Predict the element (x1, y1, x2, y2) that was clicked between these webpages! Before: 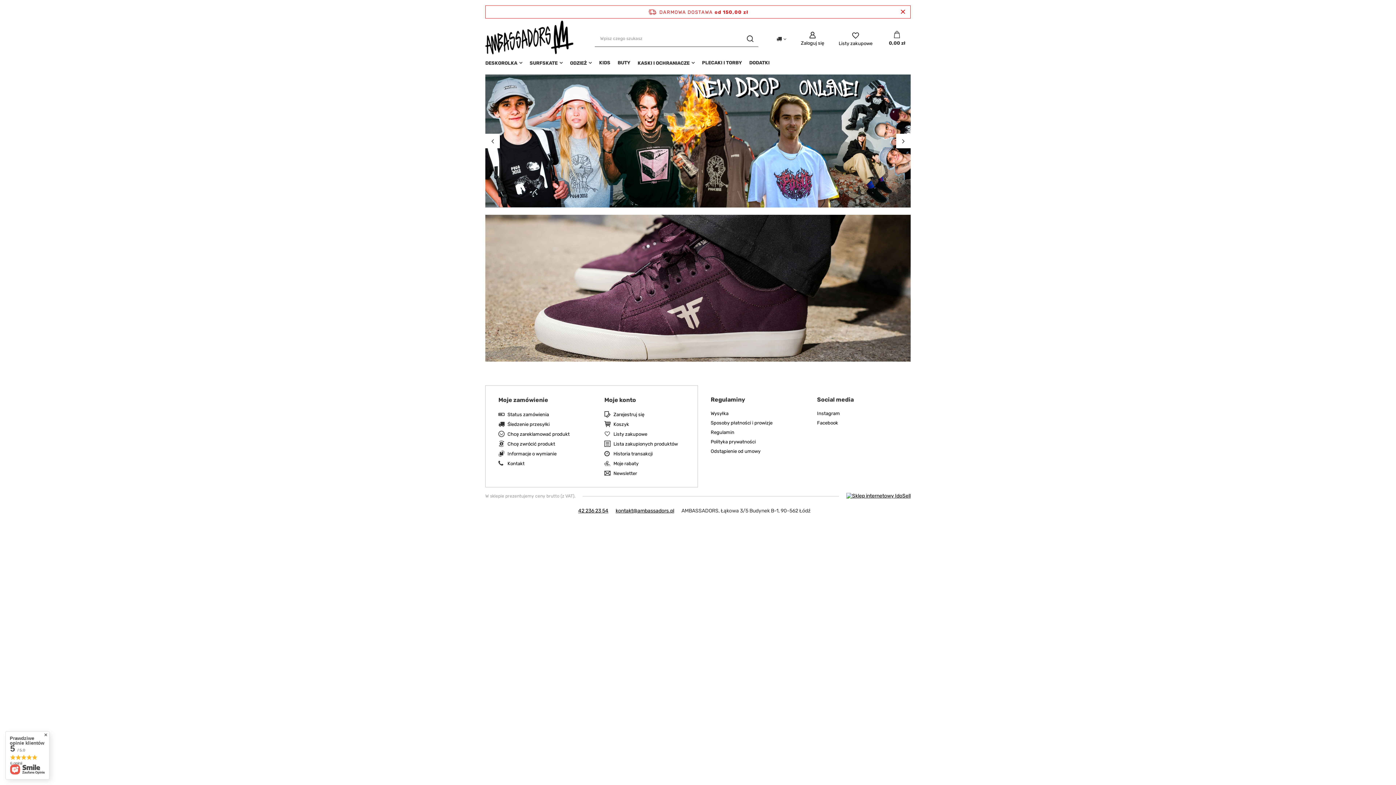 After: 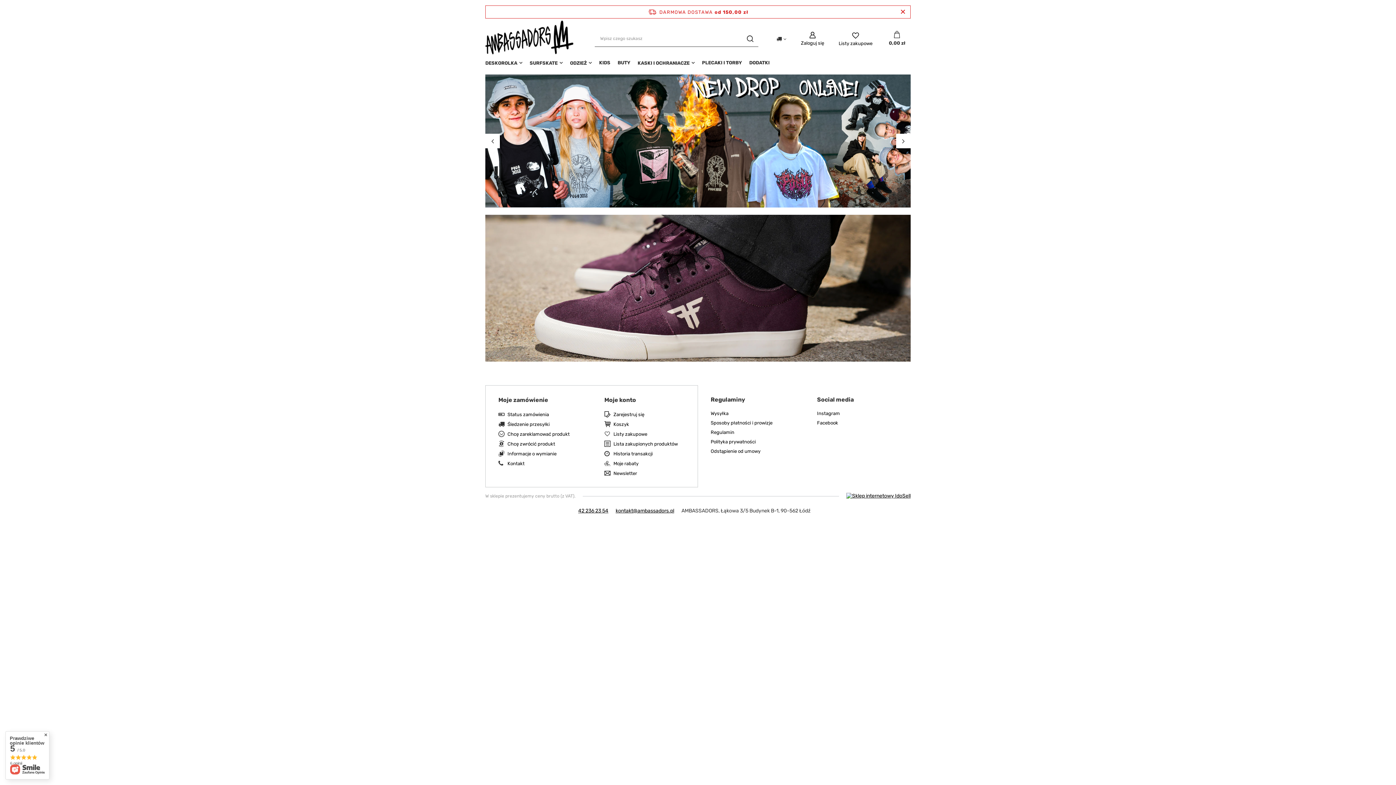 Action: label: Prawdziwe opinie klientów
5 / 5.0
6 opinii bbox: (5, 731, 49, 780)